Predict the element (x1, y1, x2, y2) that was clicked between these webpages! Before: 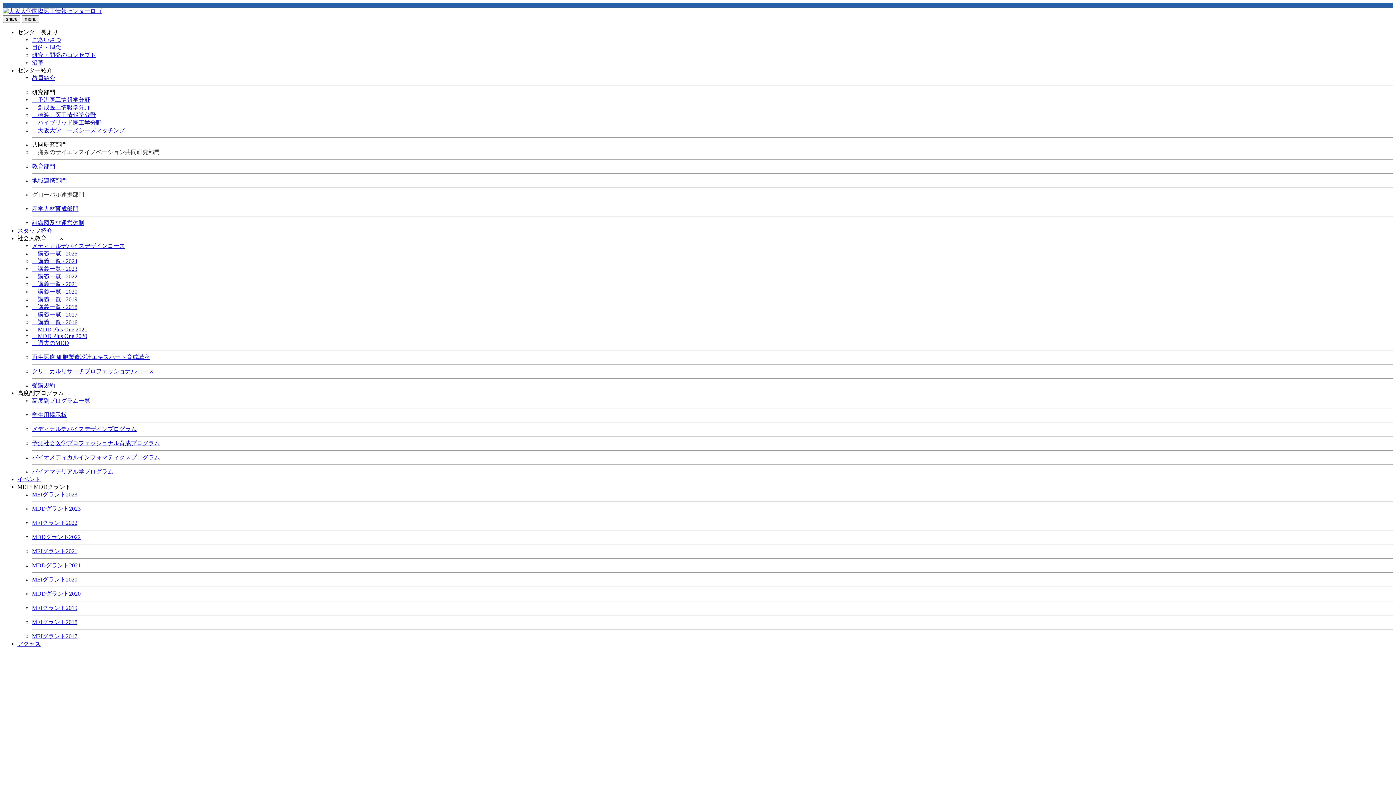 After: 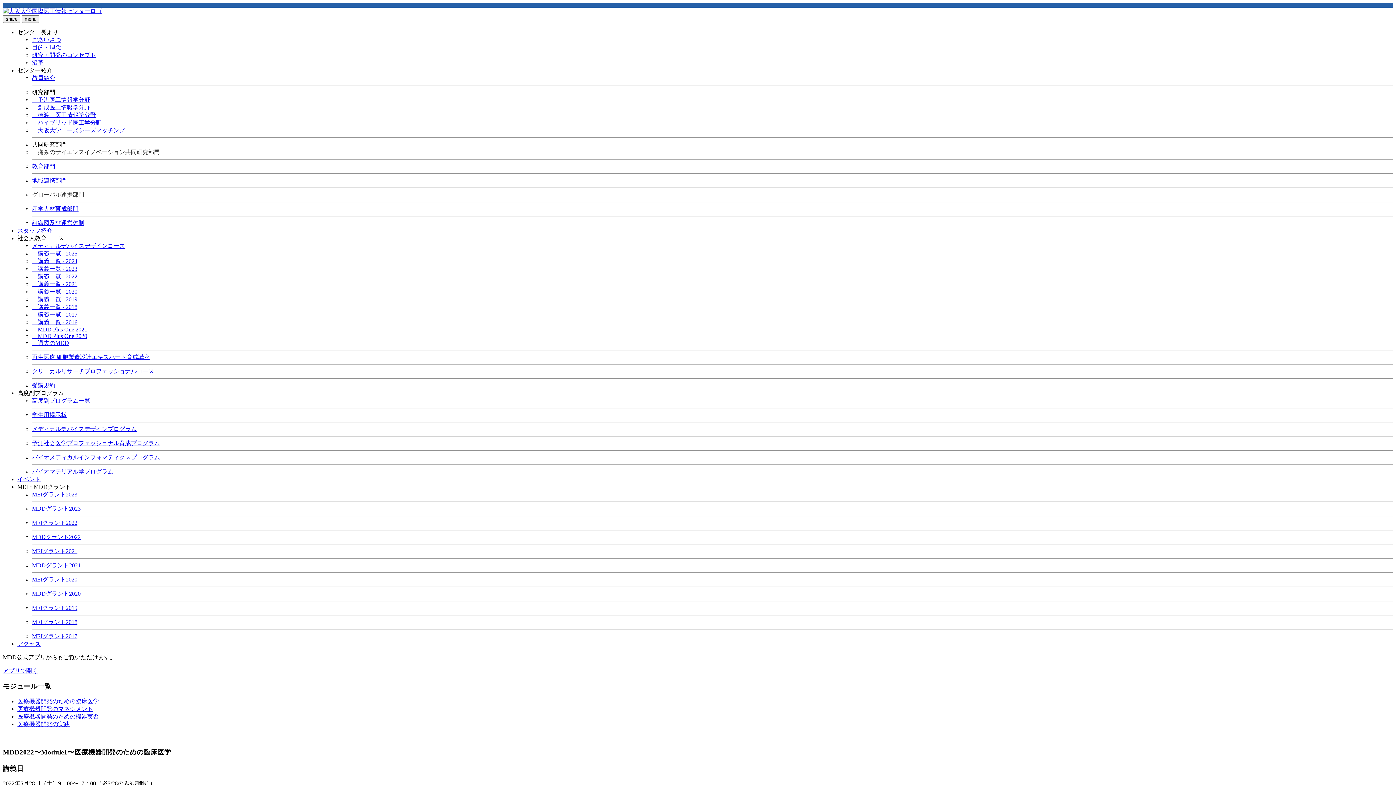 Action: bbox: (32, 273, 77, 279) label: 　講義一覧 - 2022